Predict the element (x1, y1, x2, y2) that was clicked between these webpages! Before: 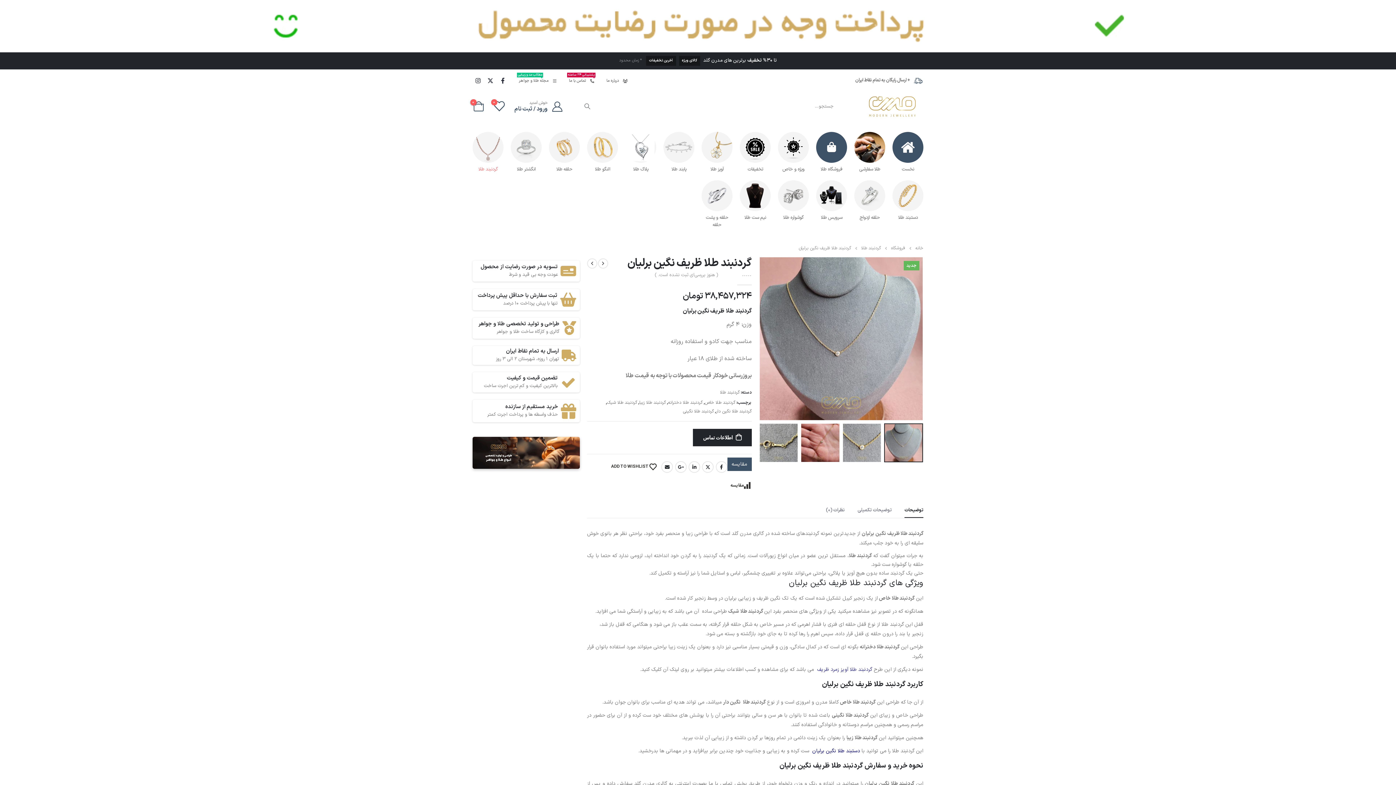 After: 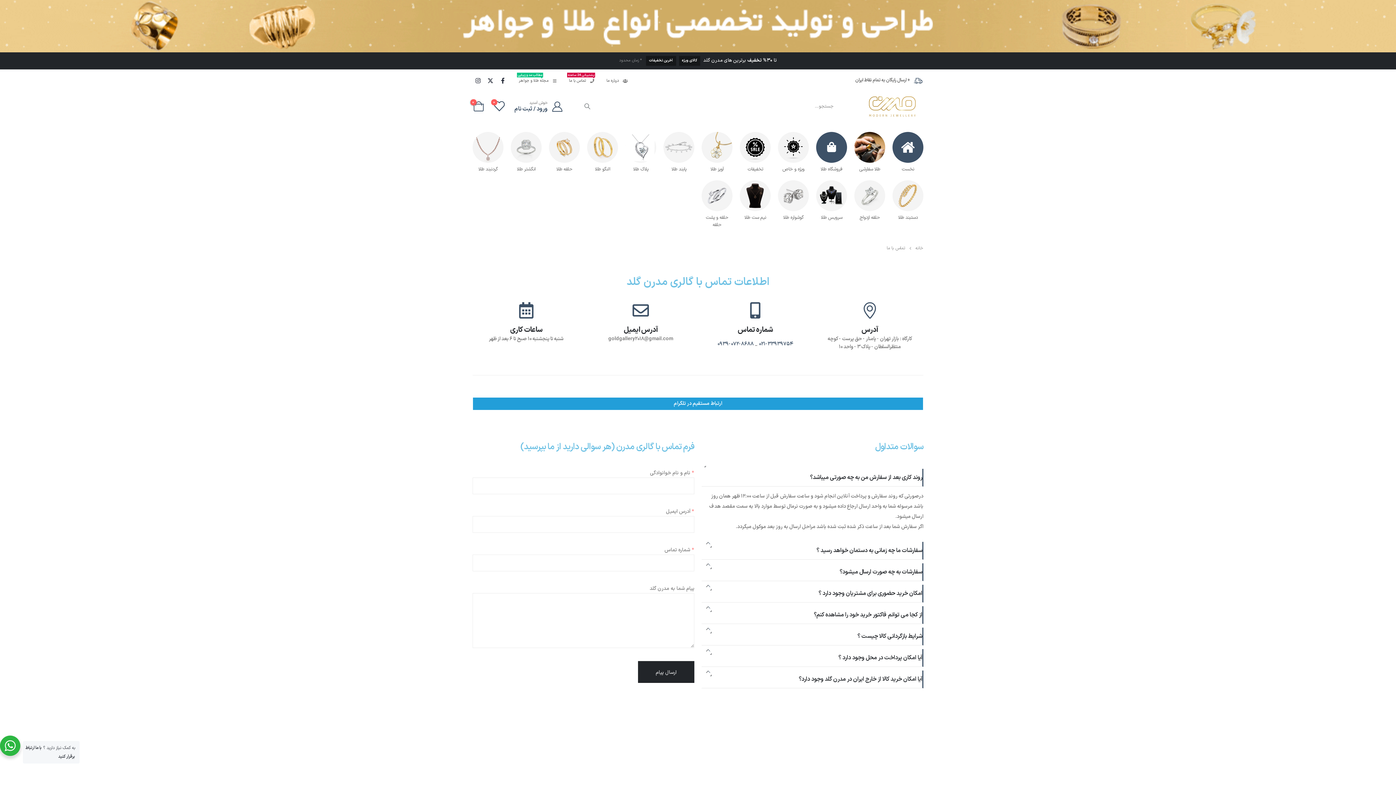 Action: bbox: (693, 429, 751, 446) label: اطلاعات تماس